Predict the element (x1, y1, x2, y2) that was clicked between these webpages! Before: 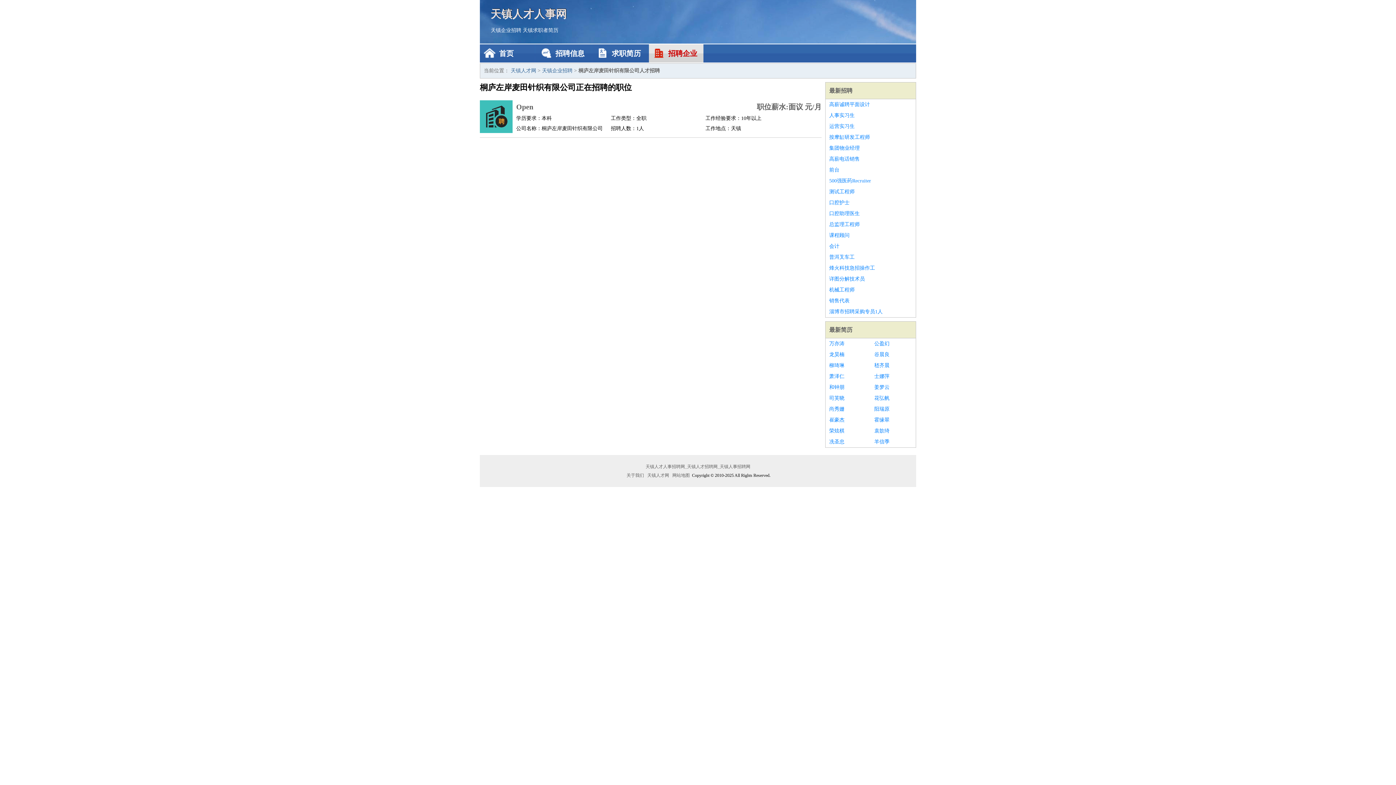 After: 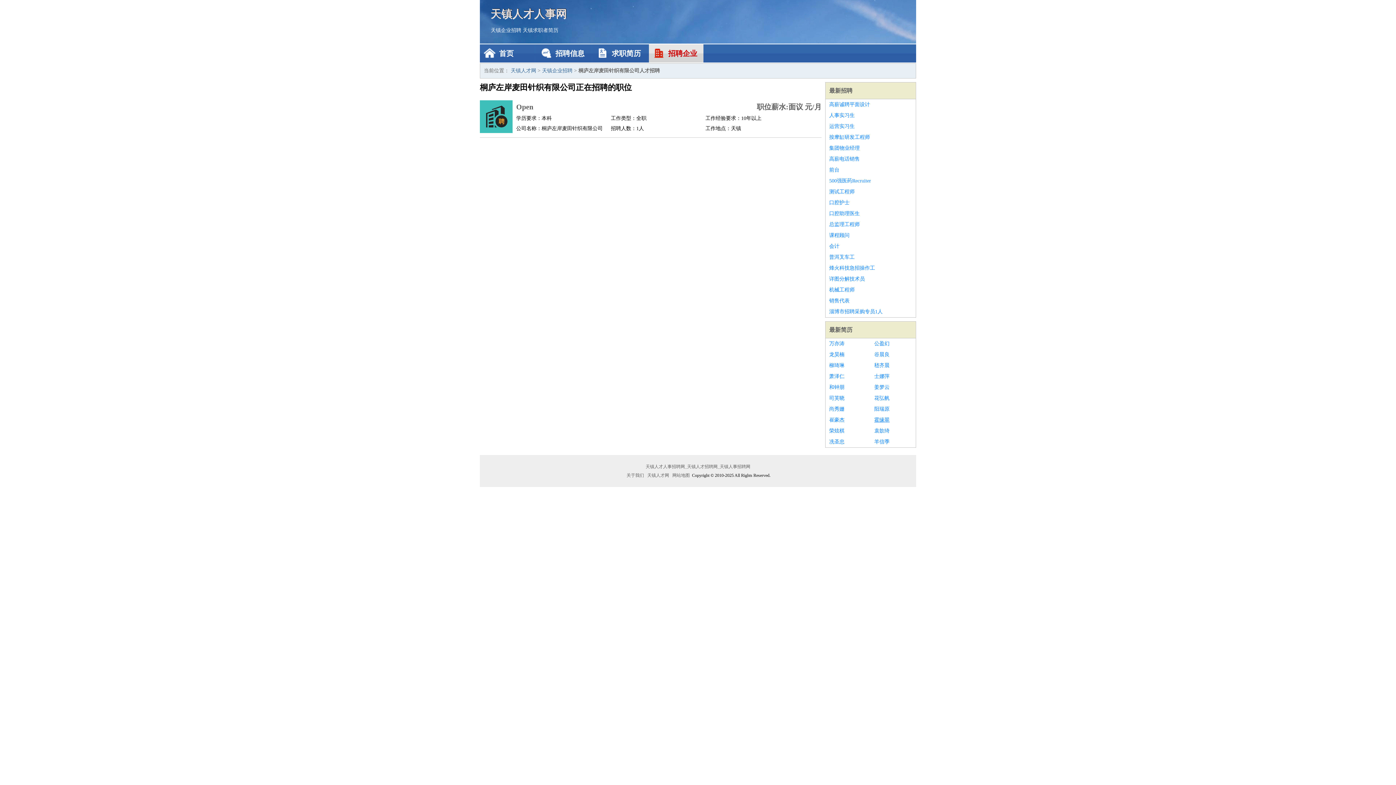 Action: label: 霍缘翠 bbox: (874, 414, 912, 425)